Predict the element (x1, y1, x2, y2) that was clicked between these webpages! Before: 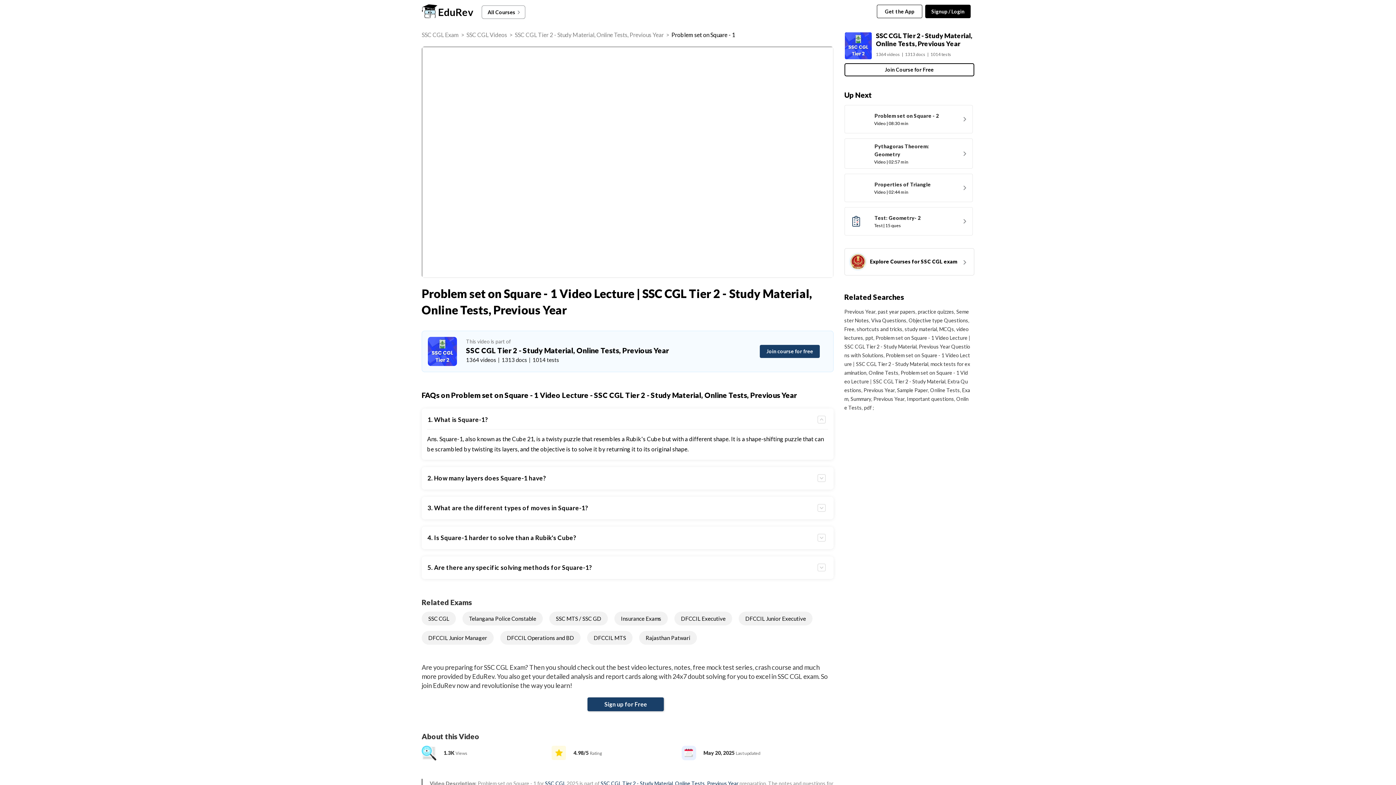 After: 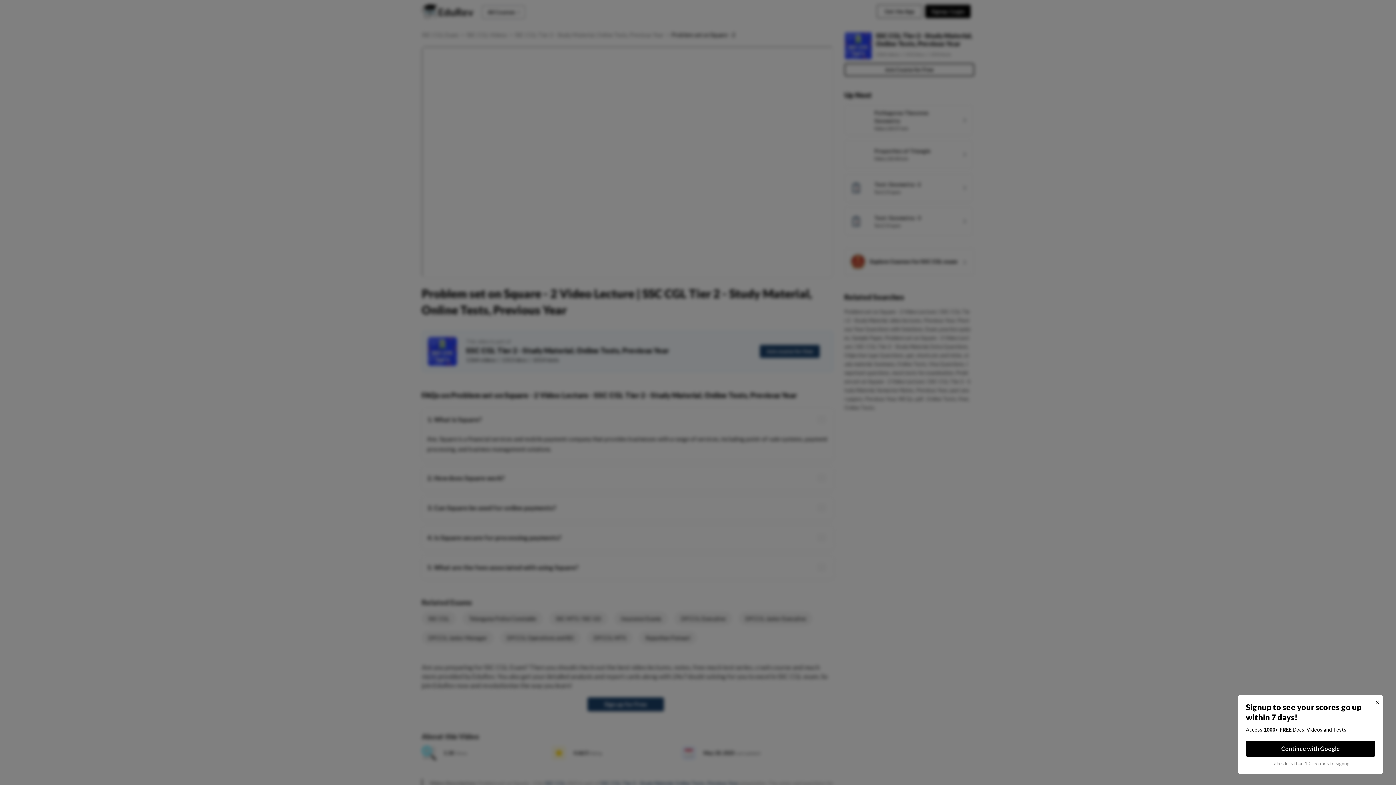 Action: label: 	
Problem set on Square - 2
Video | 08:30 min
	 bbox: (844, 105, 973, 133)